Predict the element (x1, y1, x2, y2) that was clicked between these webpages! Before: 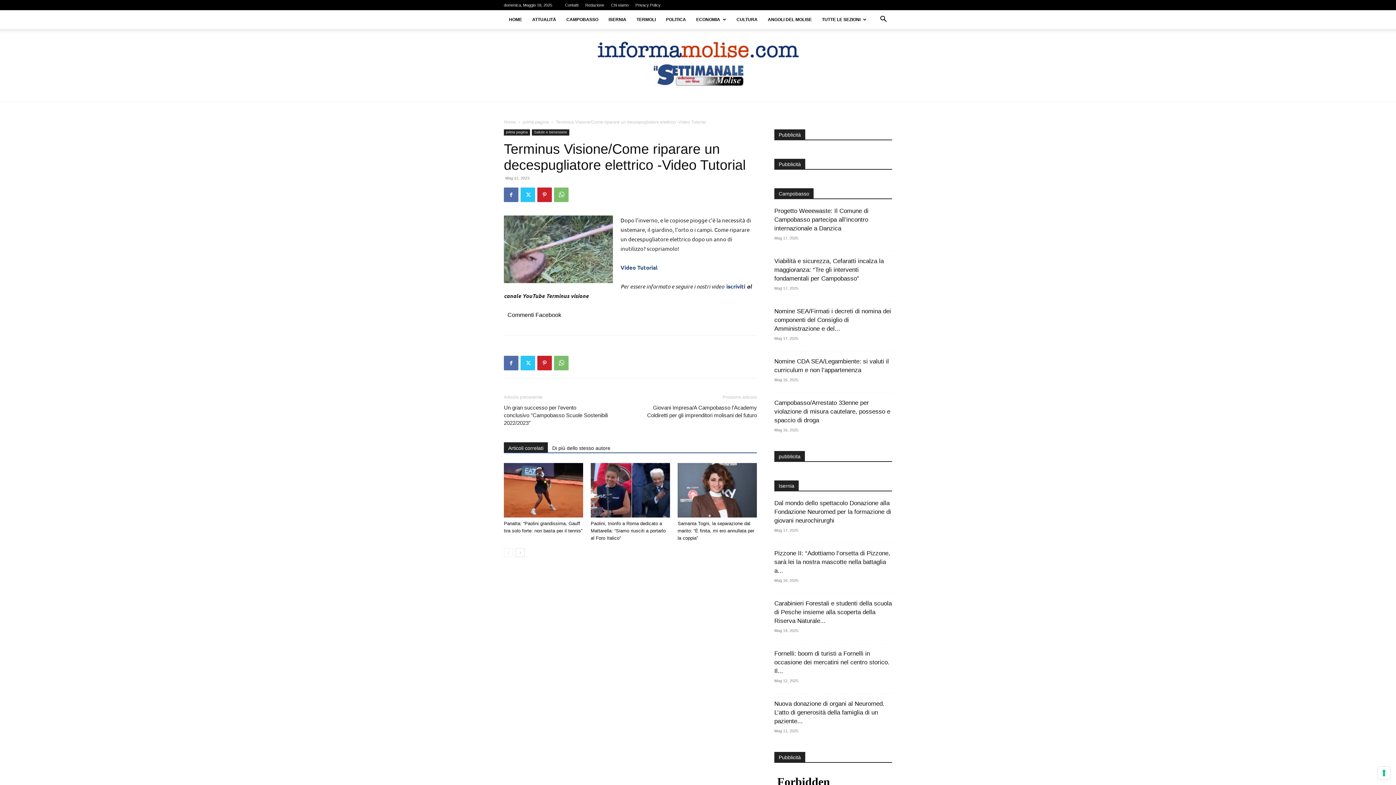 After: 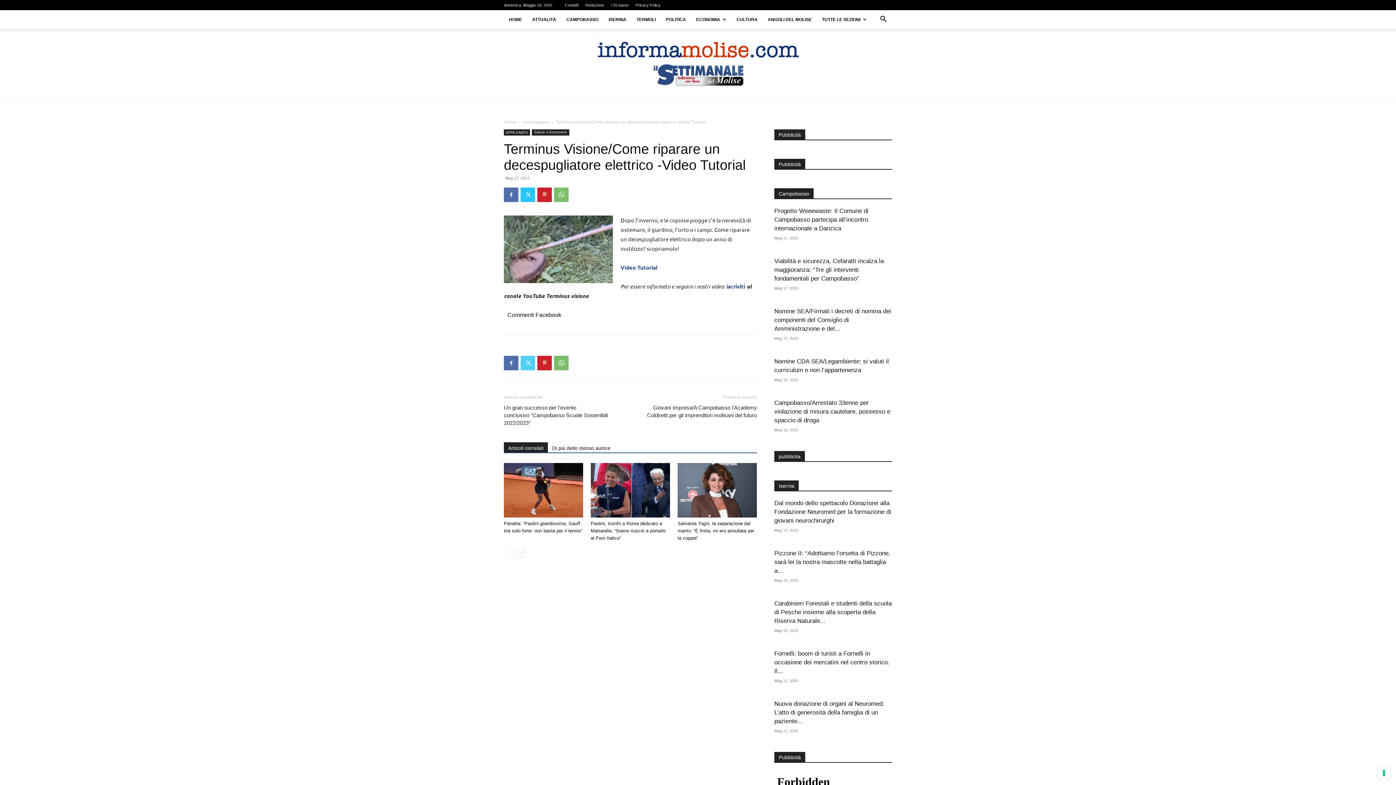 Action: bbox: (520, 356, 535, 370)